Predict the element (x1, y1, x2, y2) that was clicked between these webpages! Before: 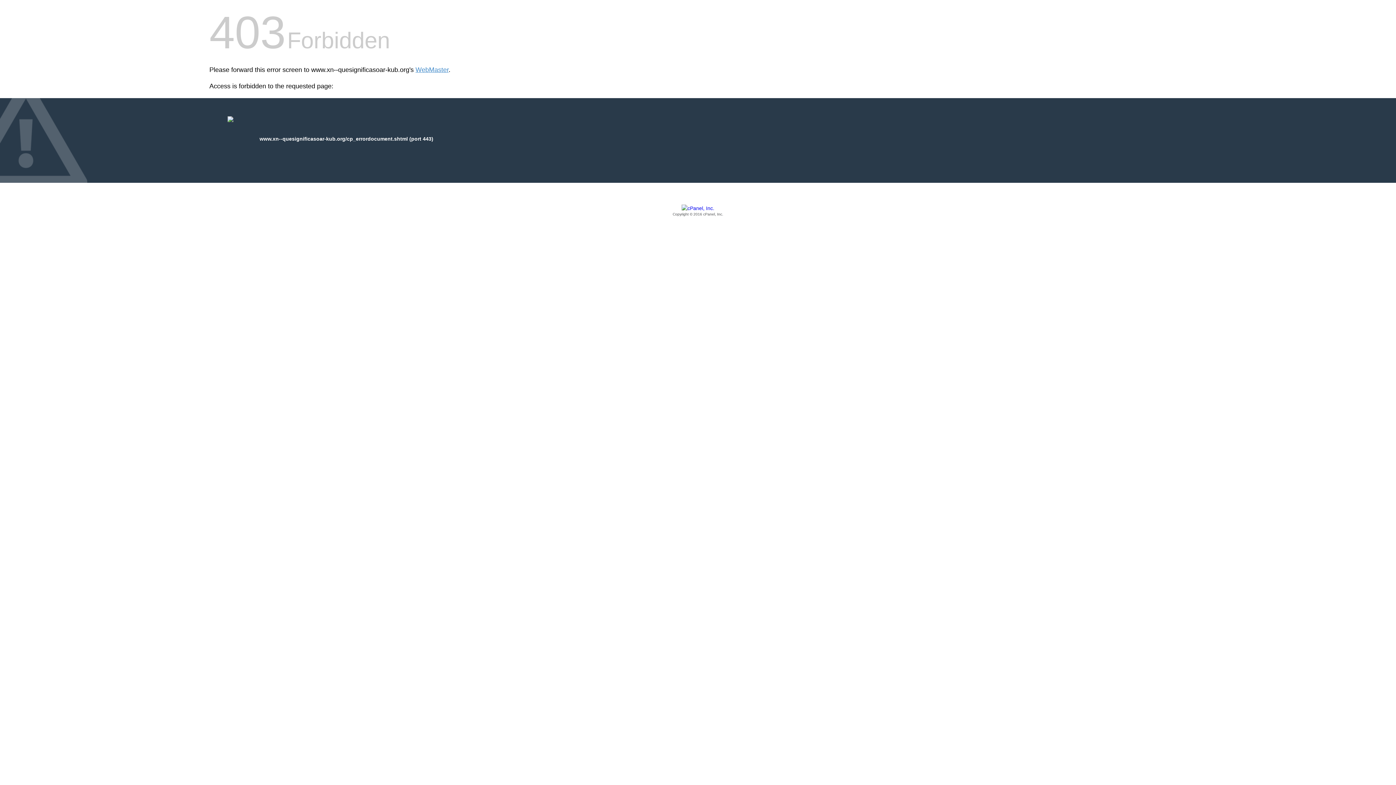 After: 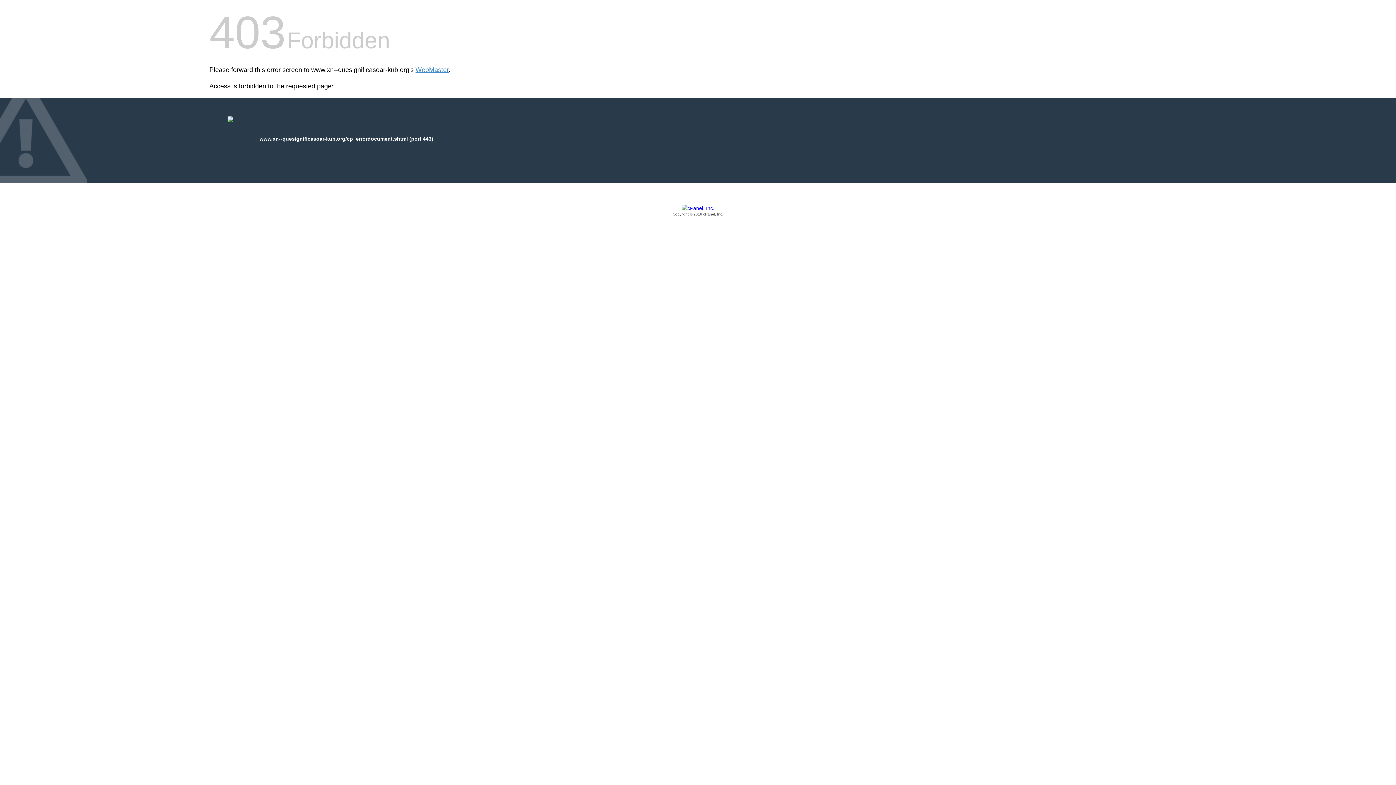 Action: bbox: (209, 205, 1186, 217) label: Copyright © 2016 cPanel, Inc.